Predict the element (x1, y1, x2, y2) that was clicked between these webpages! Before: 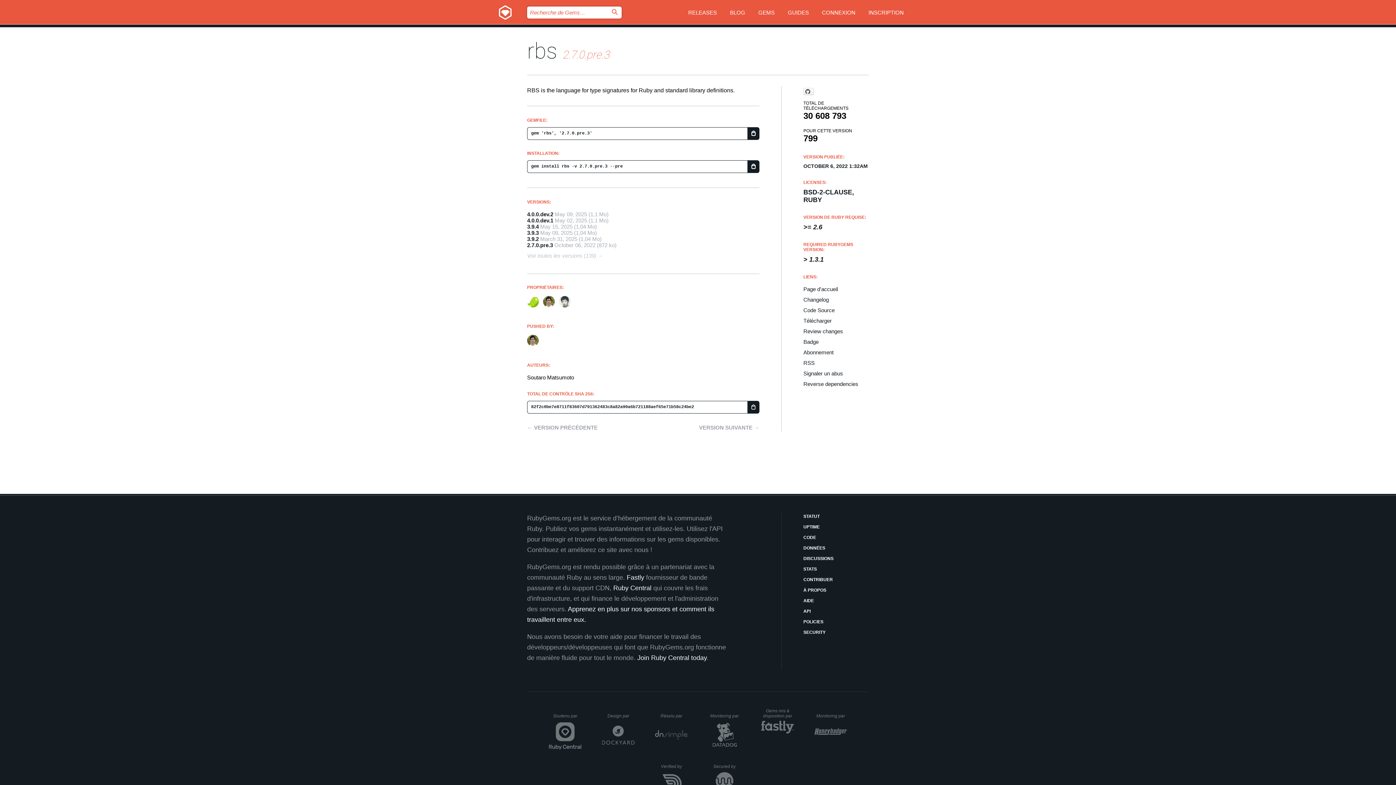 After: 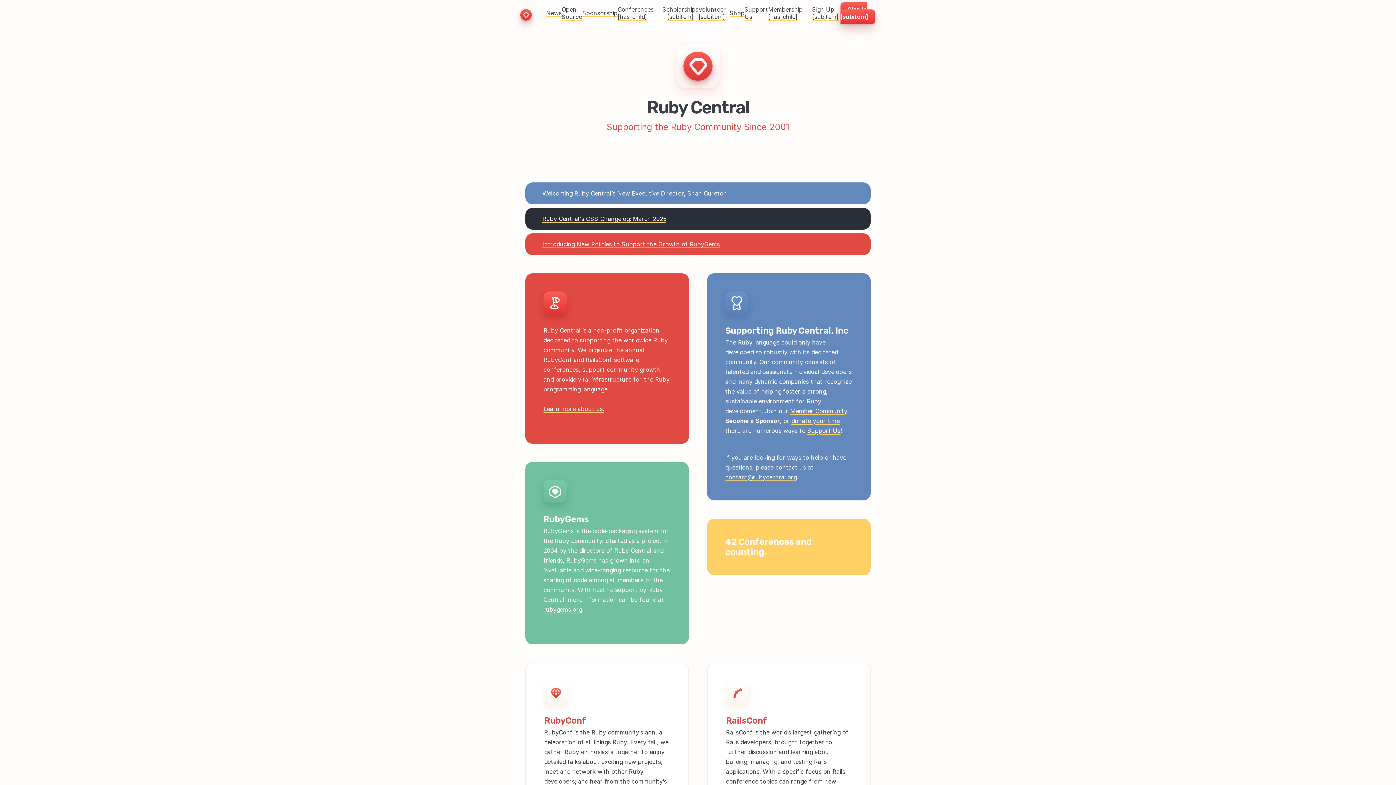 Action: bbox: (637, 654, 706, 661) label: Join Ruby Central today